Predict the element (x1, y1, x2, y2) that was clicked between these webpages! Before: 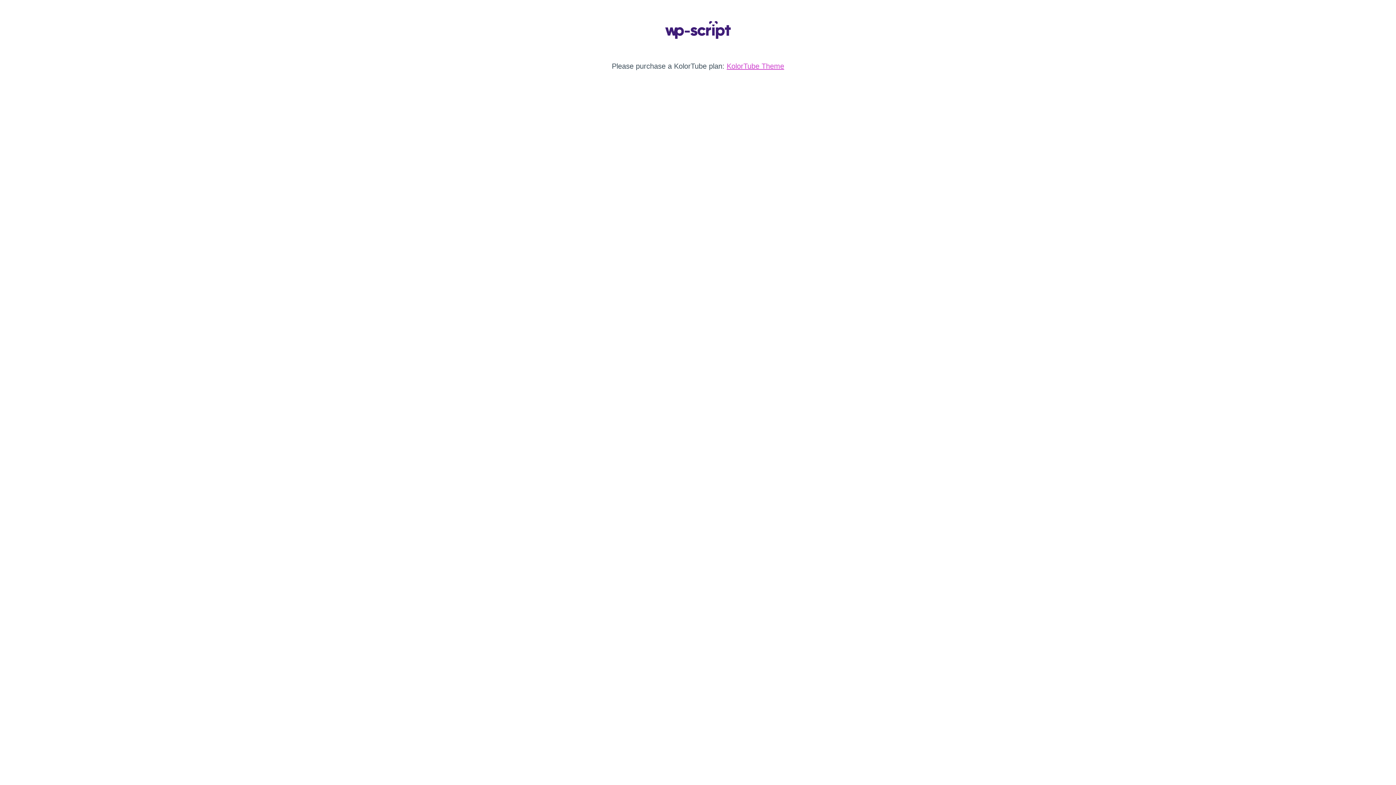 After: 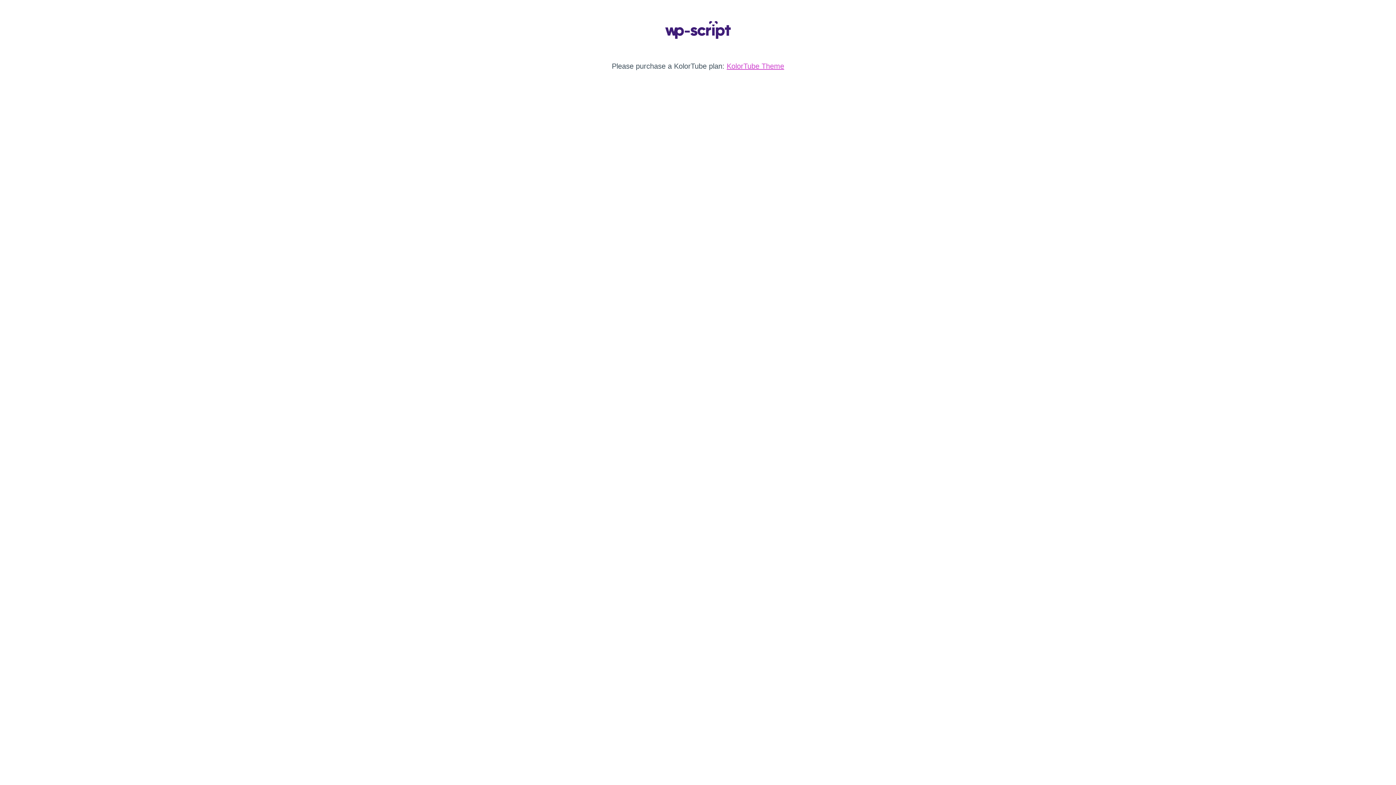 Action: label: KolorTube Theme bbox: (726, 62, 784, 70)